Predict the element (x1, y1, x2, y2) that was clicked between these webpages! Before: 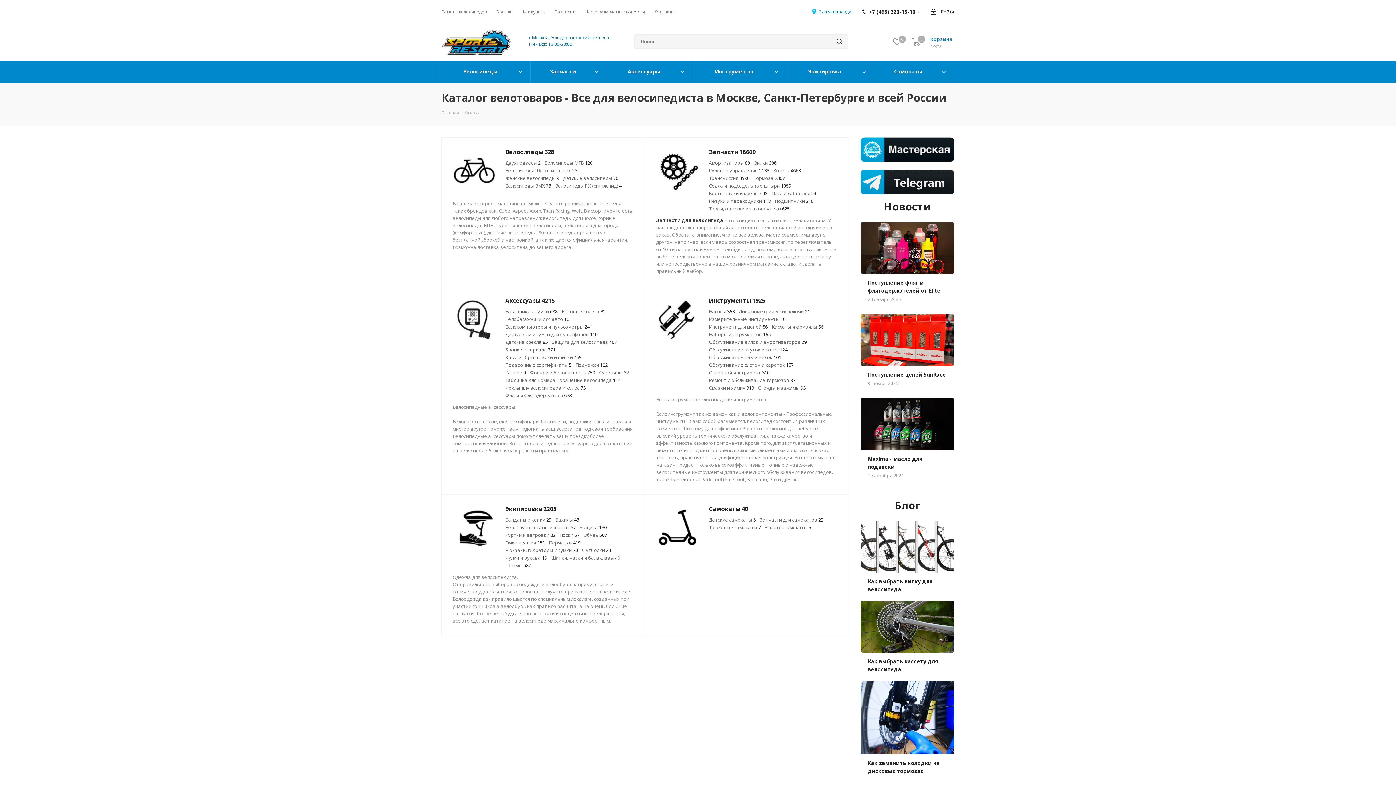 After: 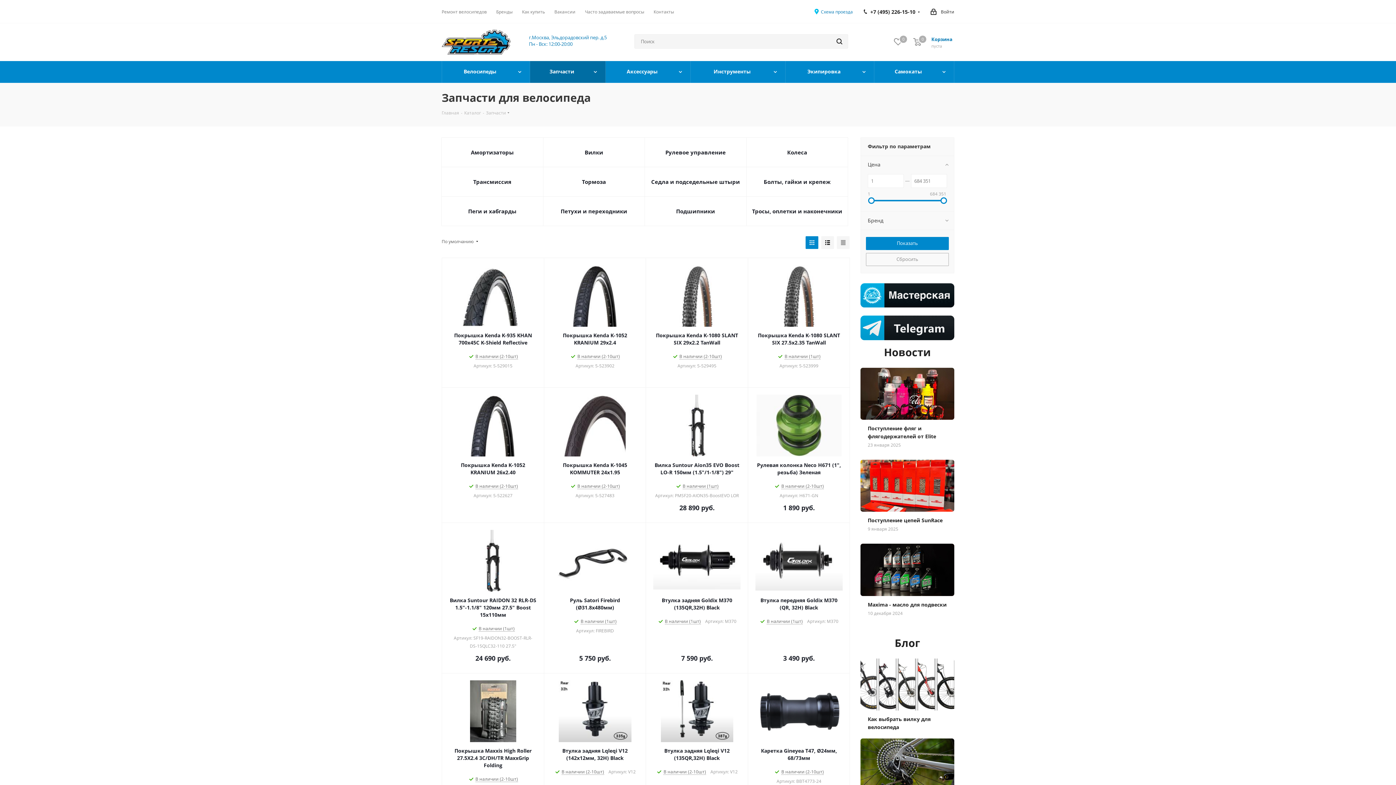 Action: bbox: (656, 166, 700, 173)